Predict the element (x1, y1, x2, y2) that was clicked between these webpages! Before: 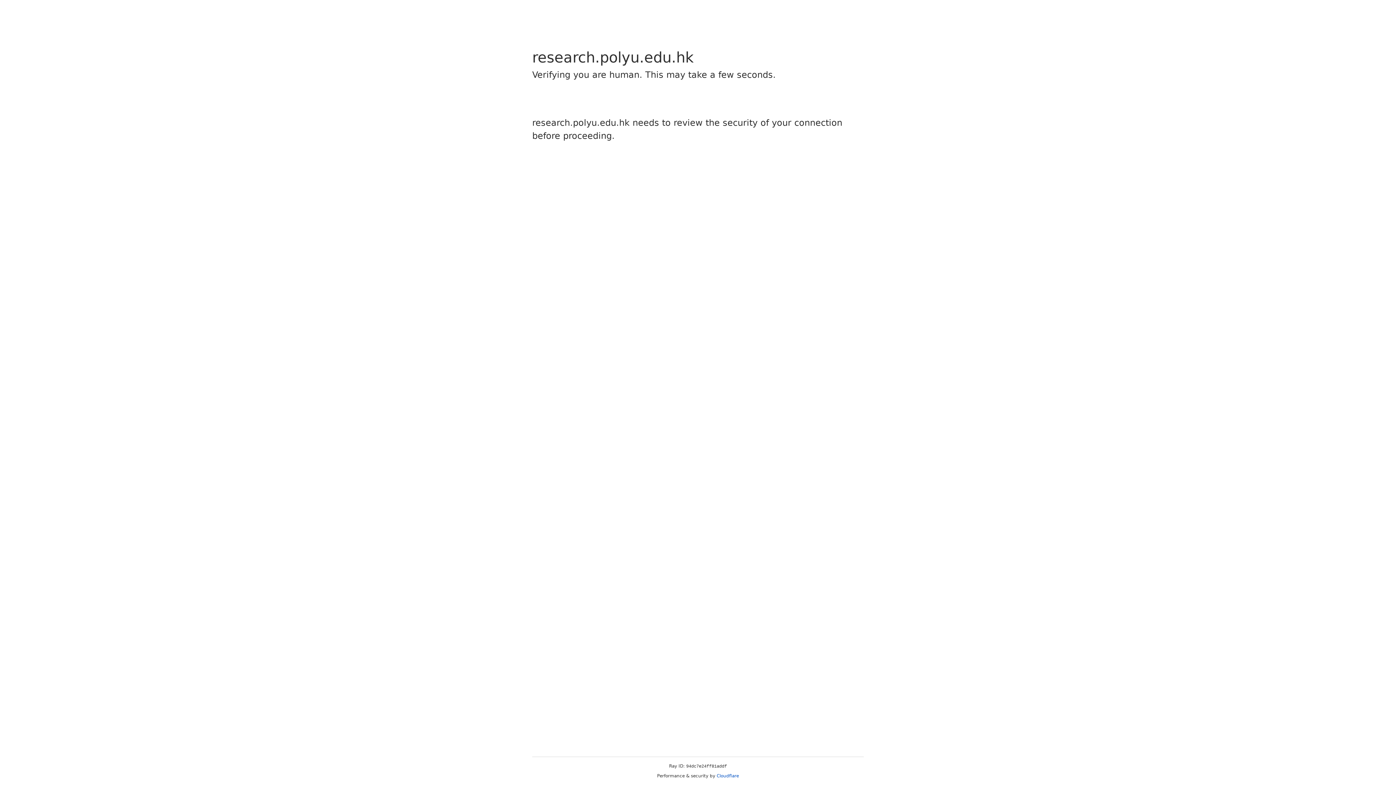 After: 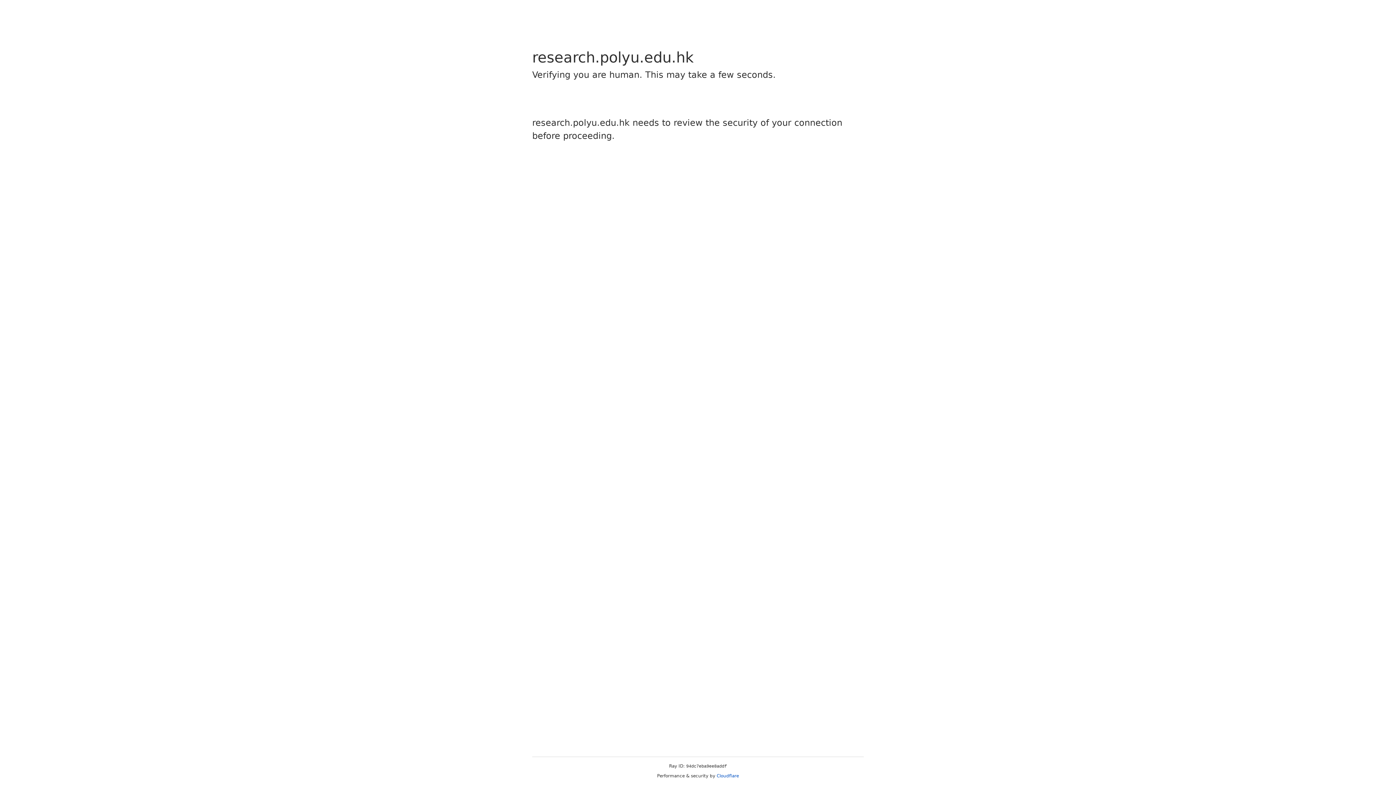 Action: bbox: (716, 773, 739, 778) label: Cloudflare